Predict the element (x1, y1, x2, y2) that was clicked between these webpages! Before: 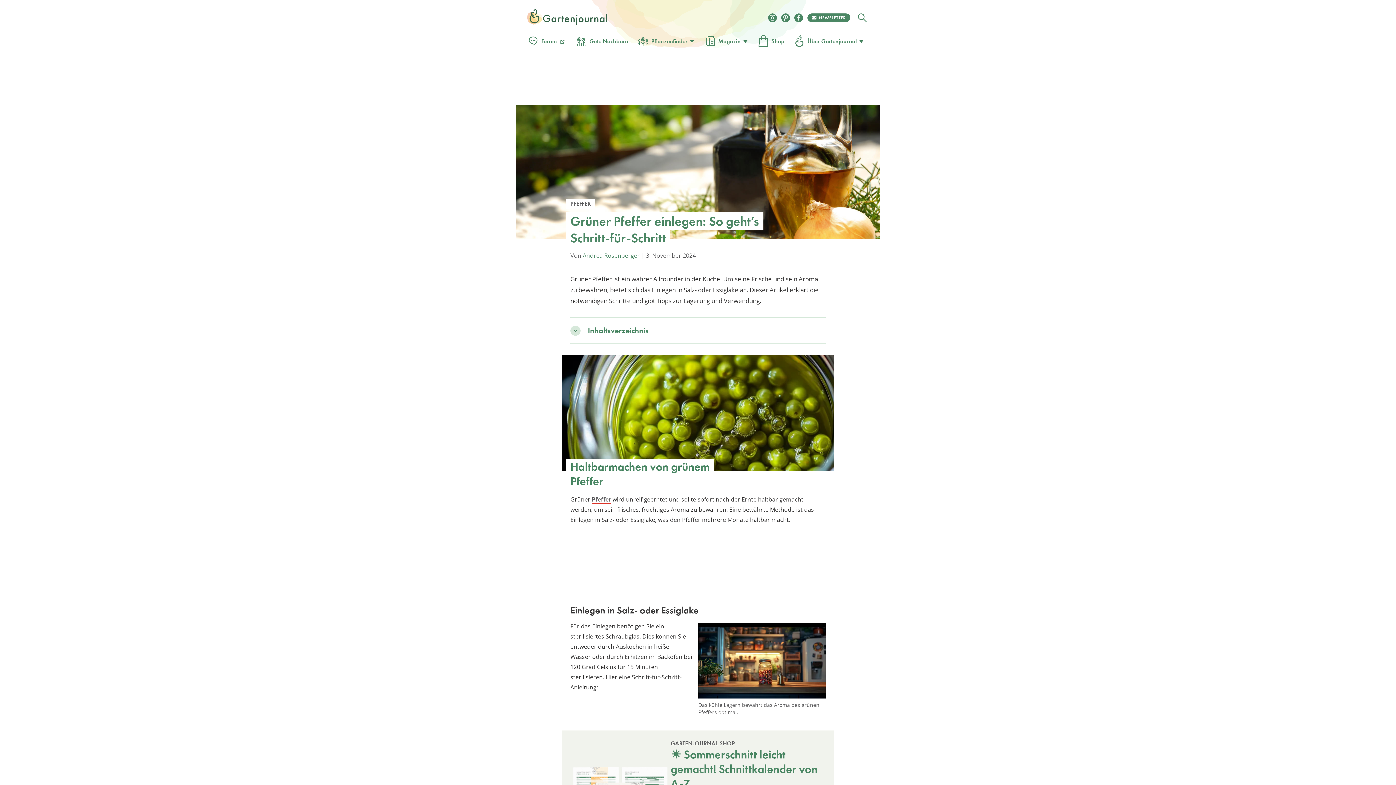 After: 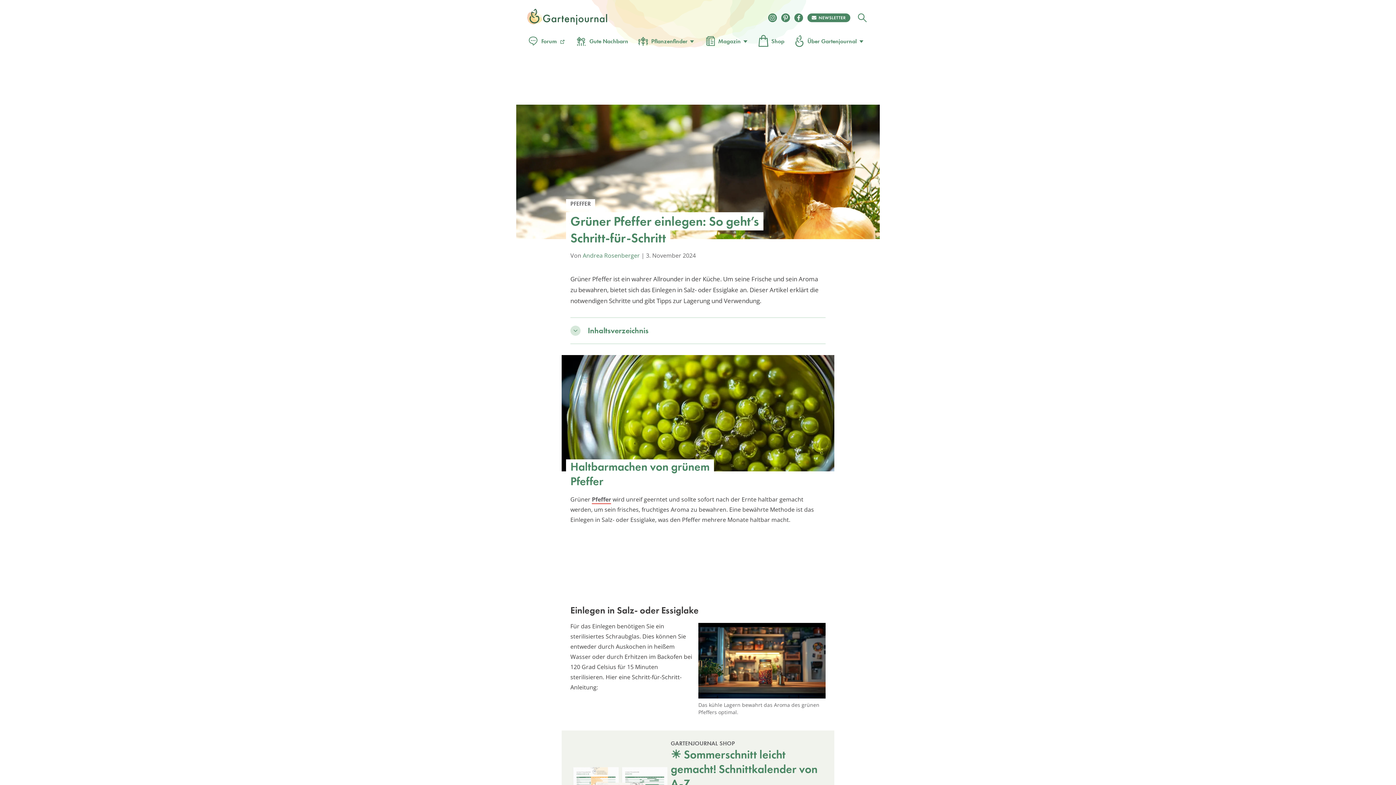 Action: bbox: (794, 13, 803, 22)